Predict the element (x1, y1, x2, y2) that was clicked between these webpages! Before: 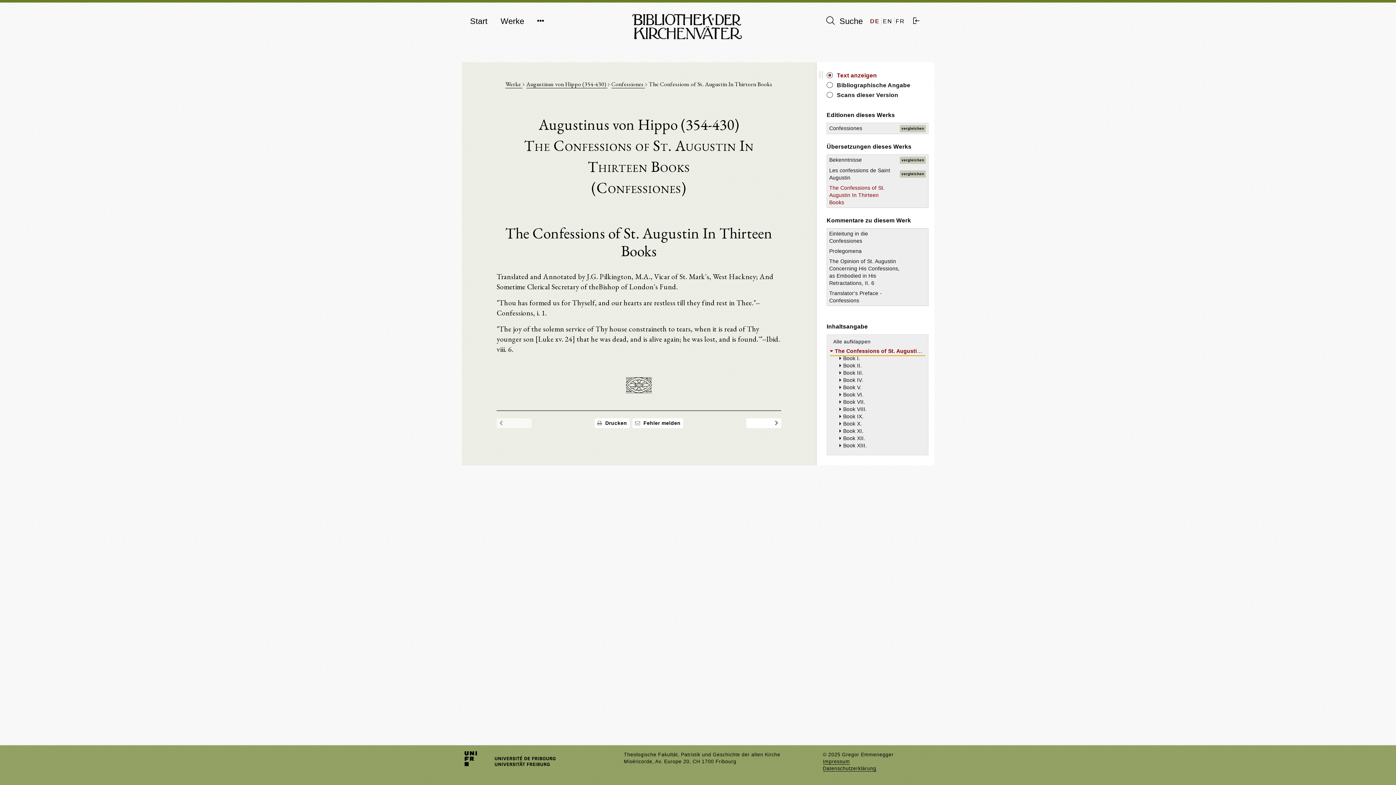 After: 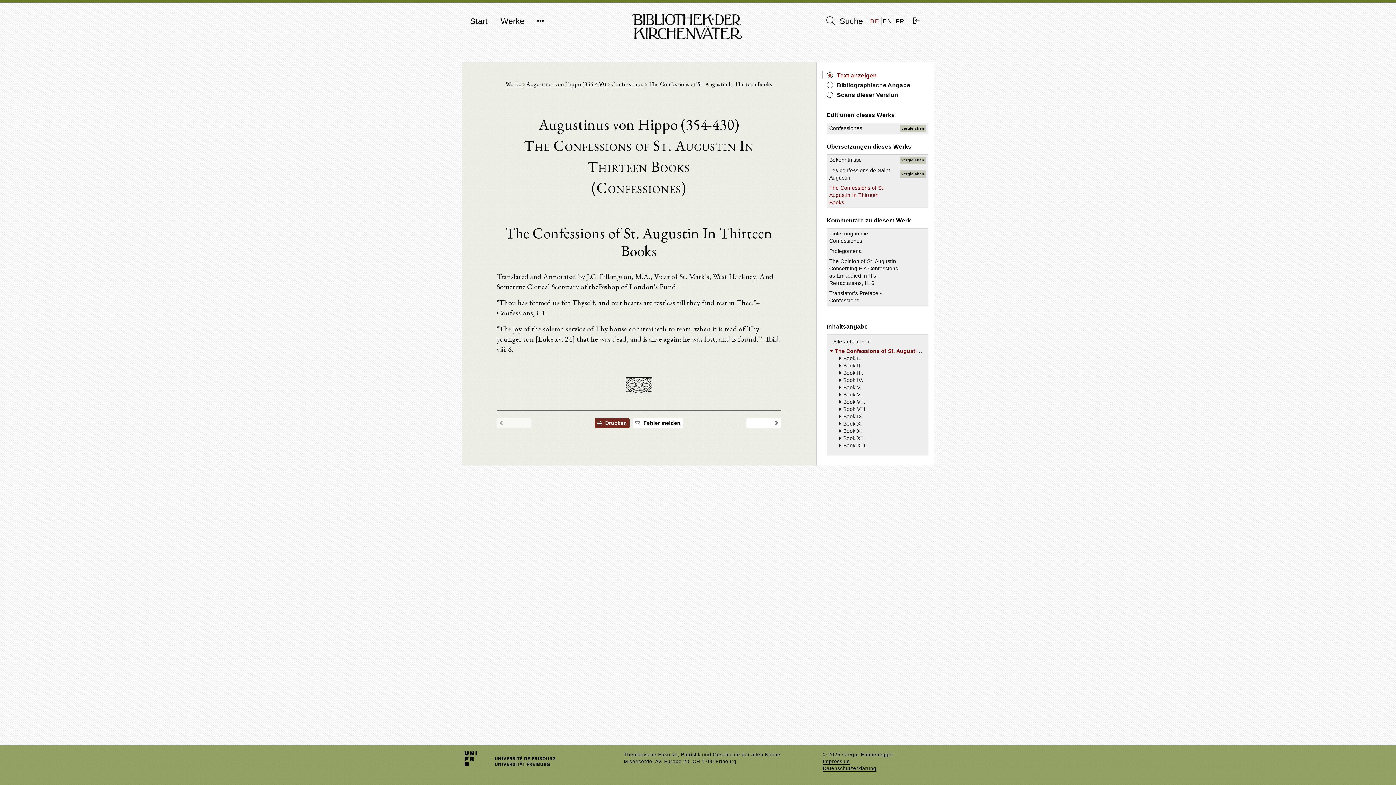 Action: label:   Drucken bbox: (594, 418, 629, 428)